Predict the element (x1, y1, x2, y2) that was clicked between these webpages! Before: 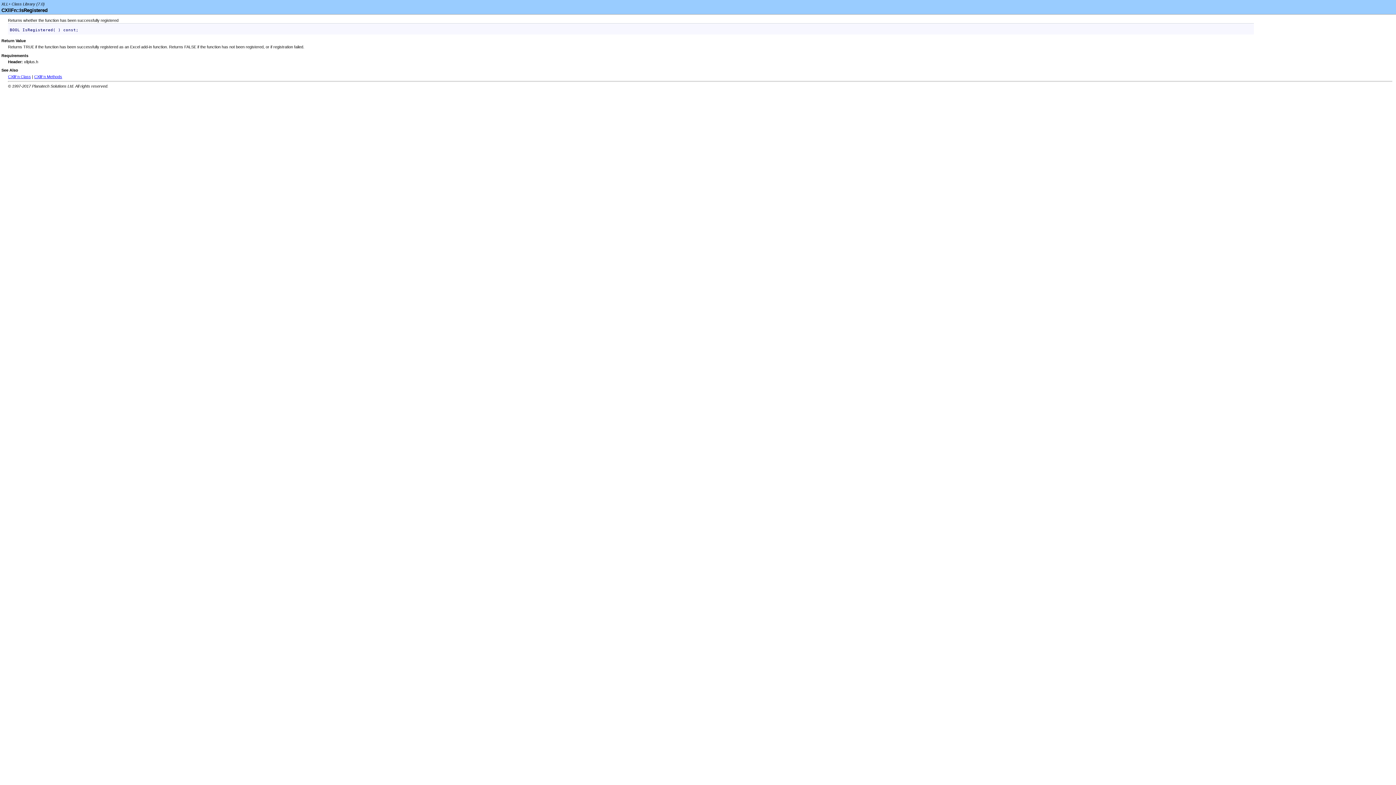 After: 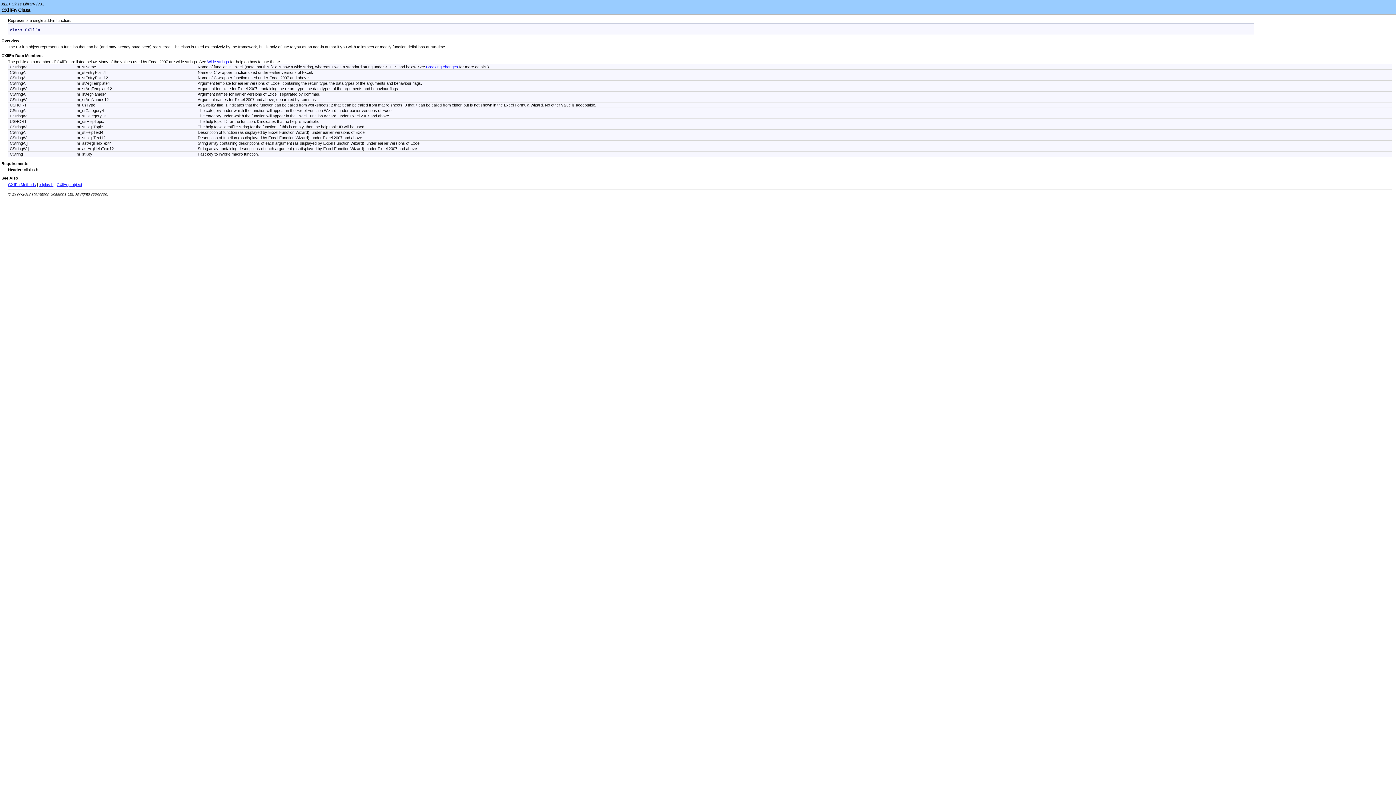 Action: label: CXllFn Class bbox: (8, 74, 30, 78)